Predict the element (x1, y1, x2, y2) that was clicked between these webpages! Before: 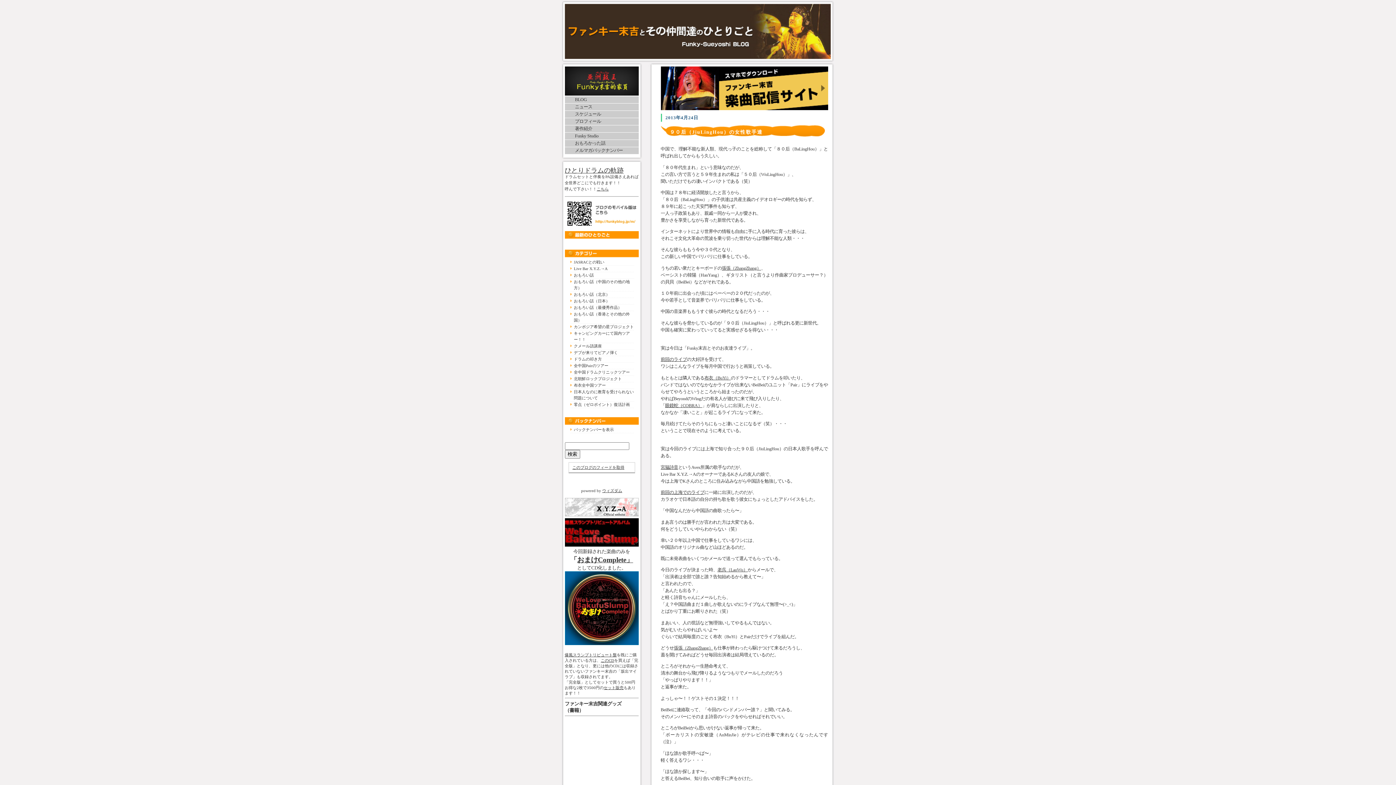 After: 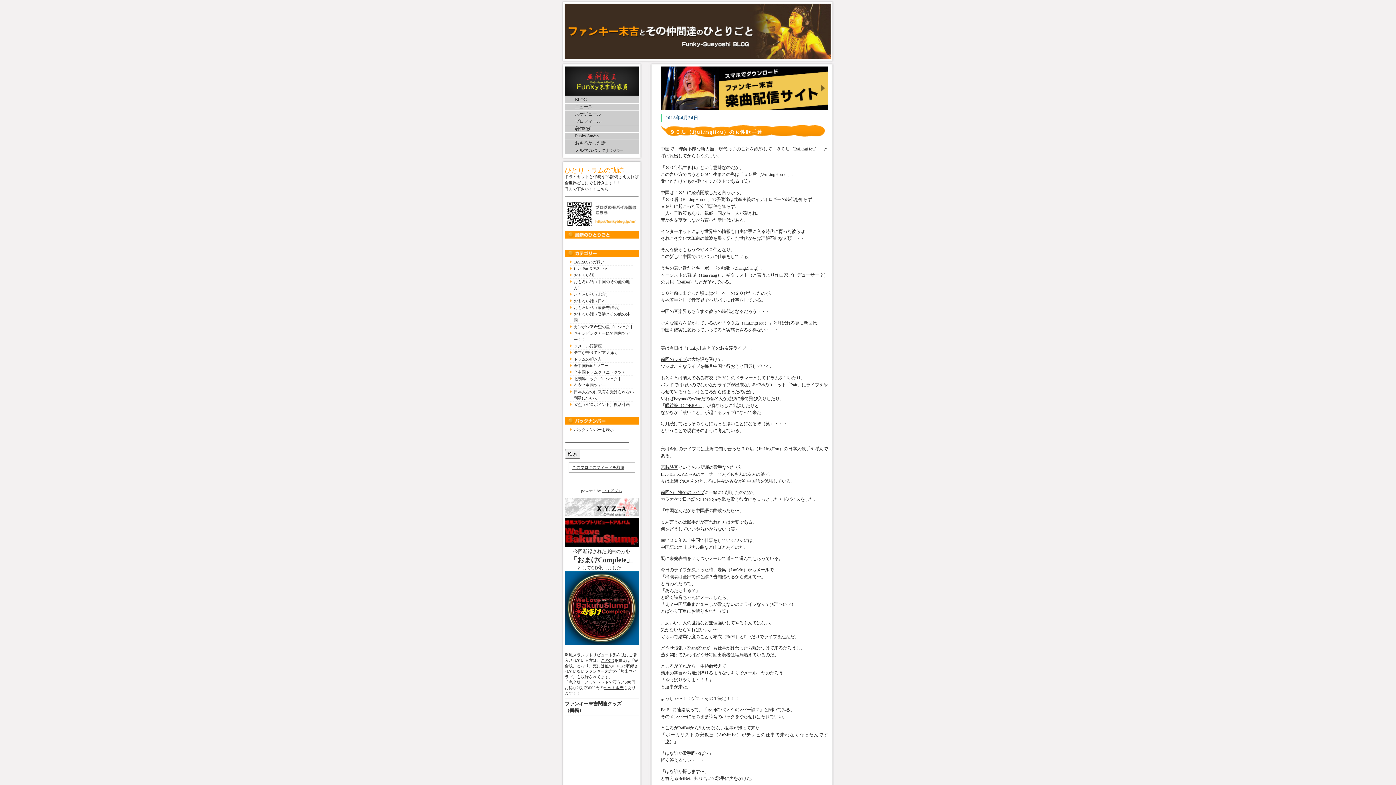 Action: label: ひとりドラムの軌跡 bbox: (564, 166, 623, 174)